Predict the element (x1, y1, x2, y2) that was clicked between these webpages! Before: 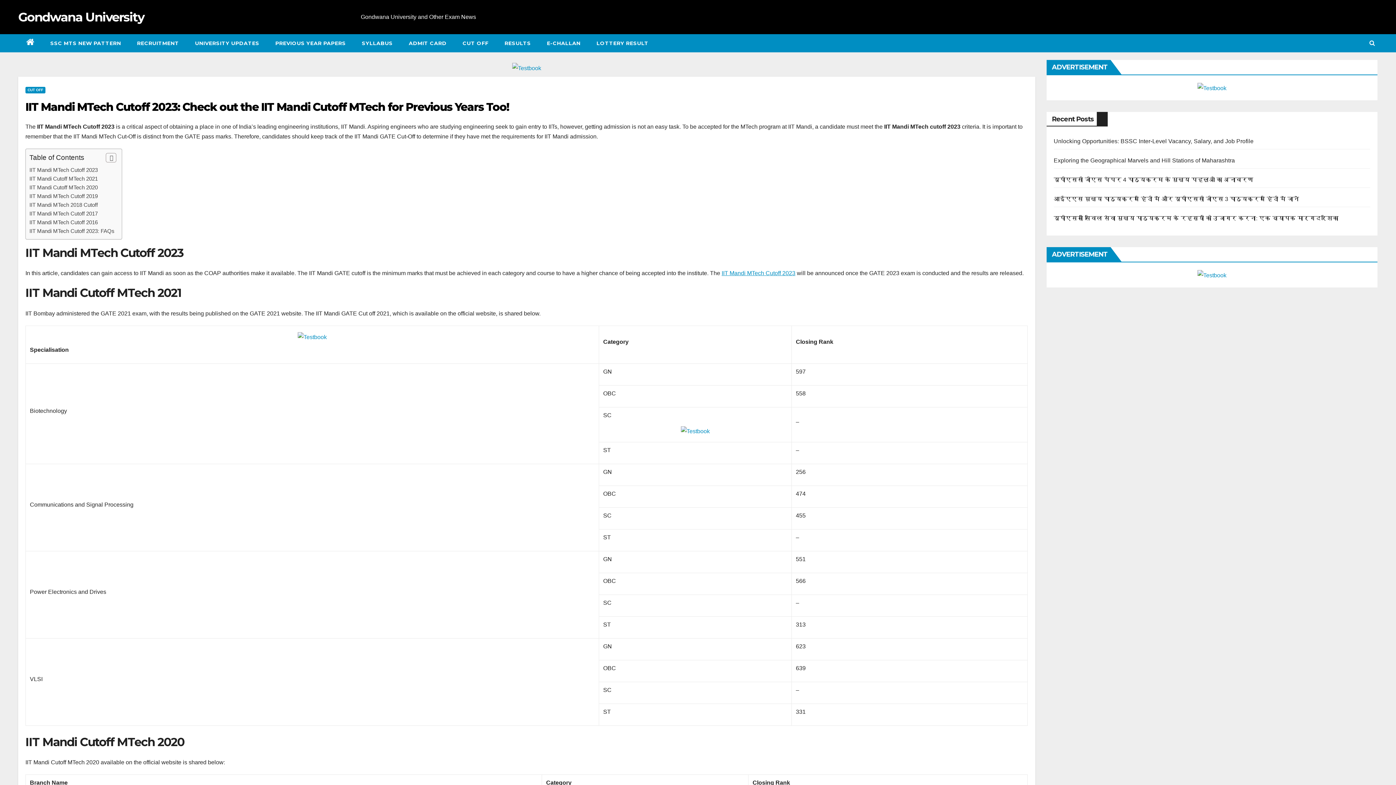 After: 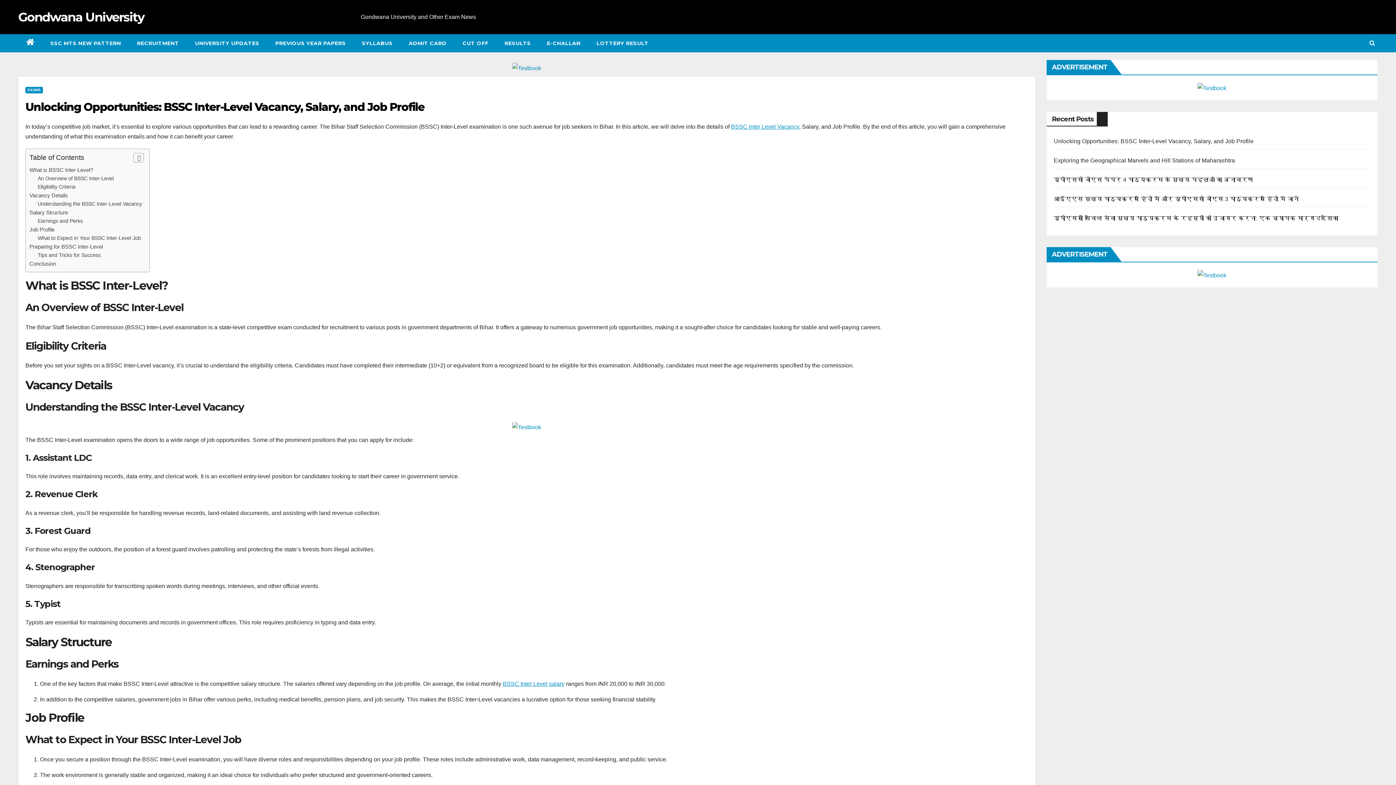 Action: label: Unlocking Opportunities: BSSC Inter-Level Vacancy, Salary, and Job Profile bbox: (1054, 138, 1253, 144)